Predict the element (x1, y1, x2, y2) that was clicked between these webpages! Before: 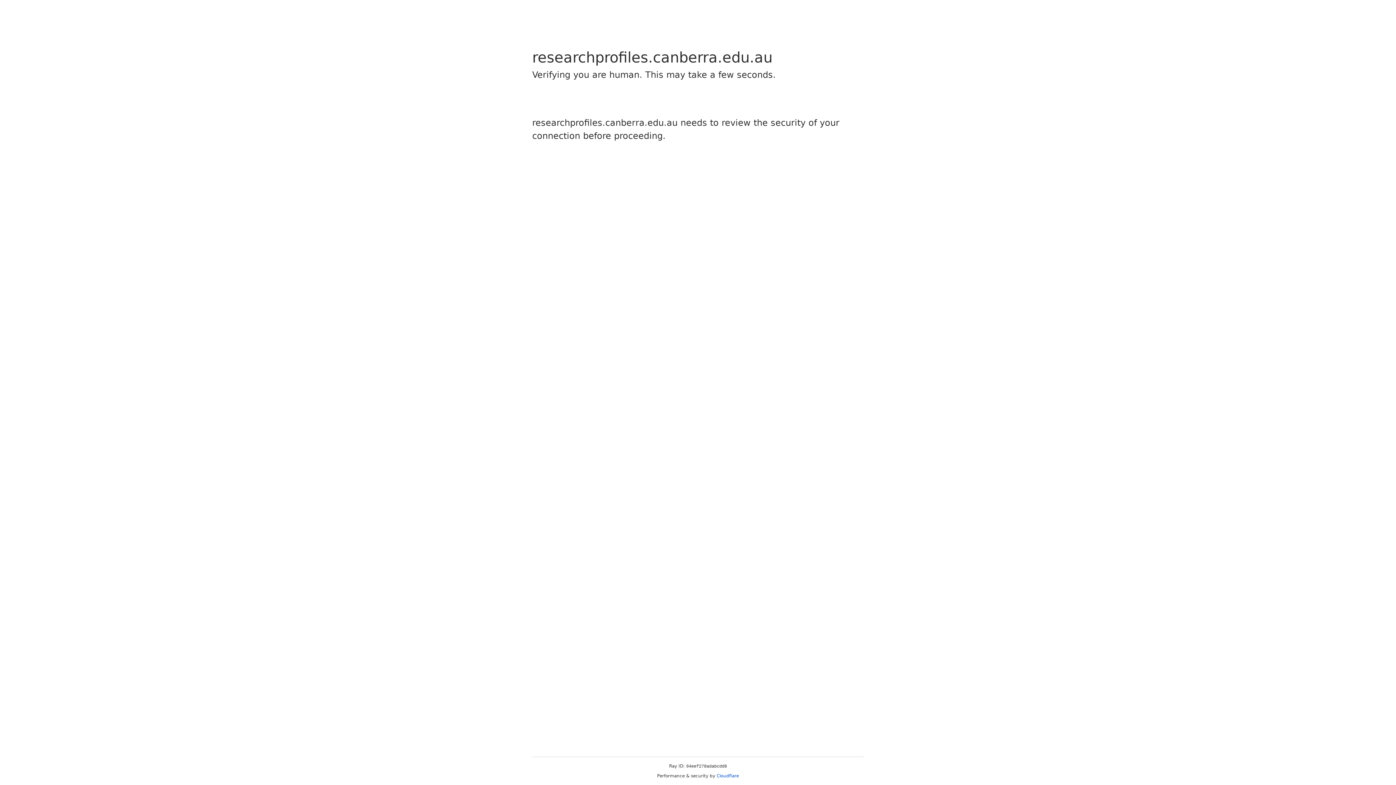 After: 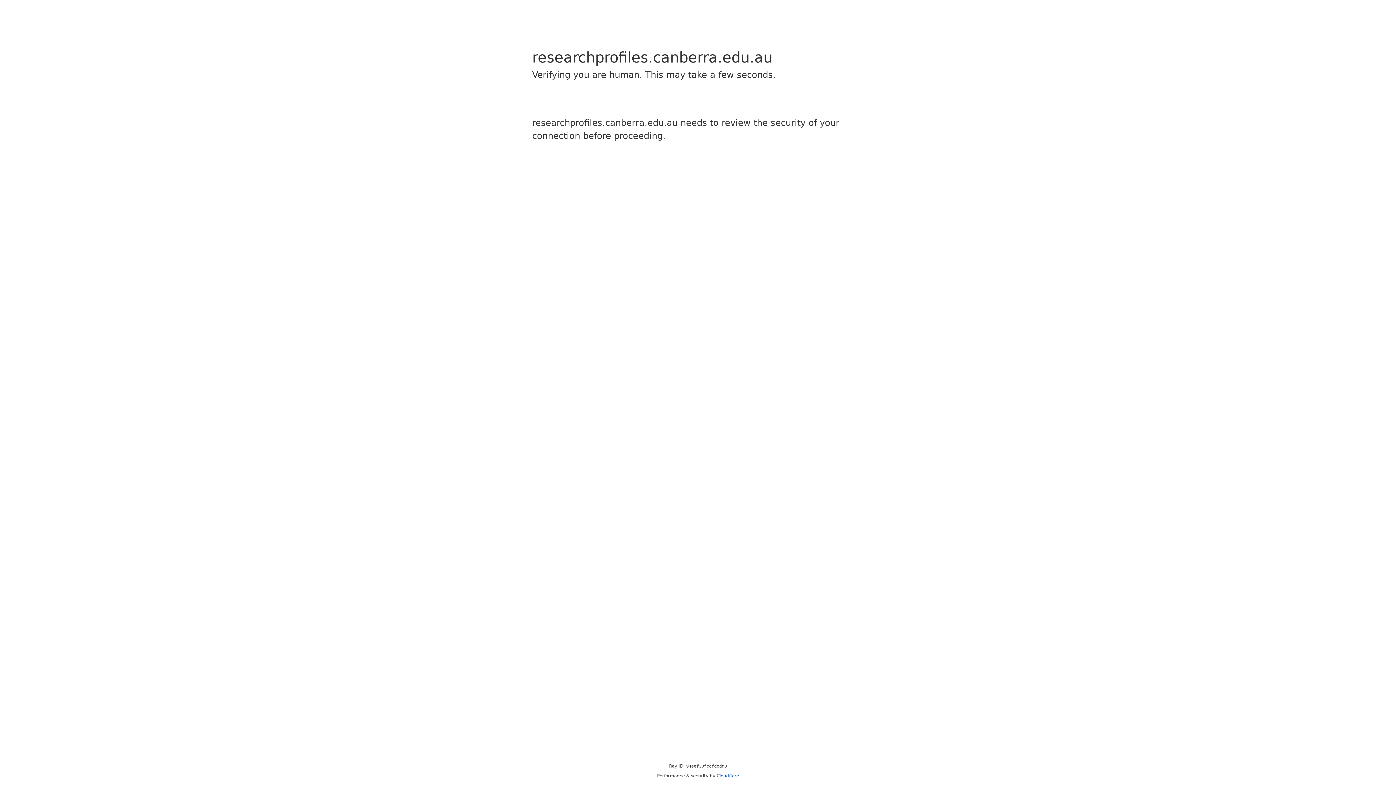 Action: label: Cloudflare bbox: (716, 773, 739, 778)